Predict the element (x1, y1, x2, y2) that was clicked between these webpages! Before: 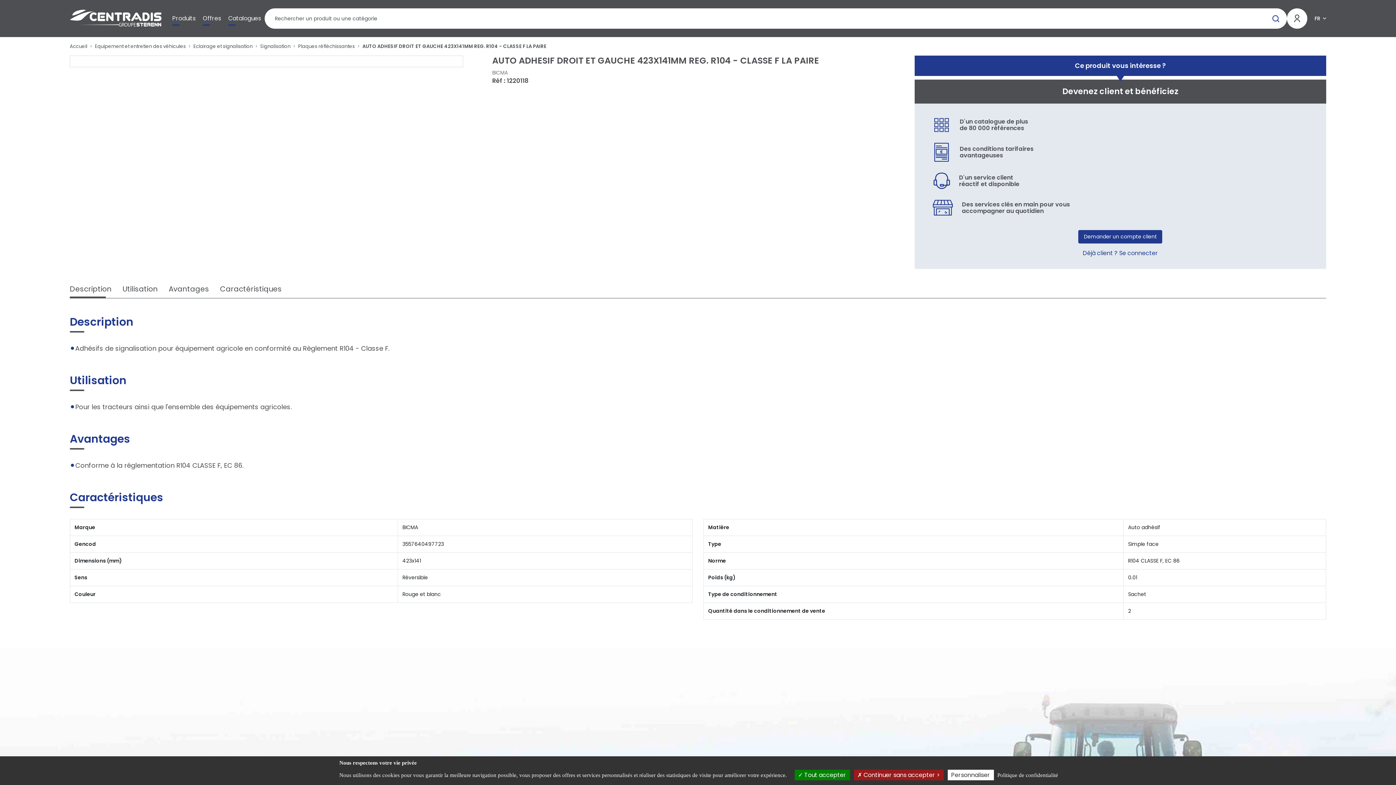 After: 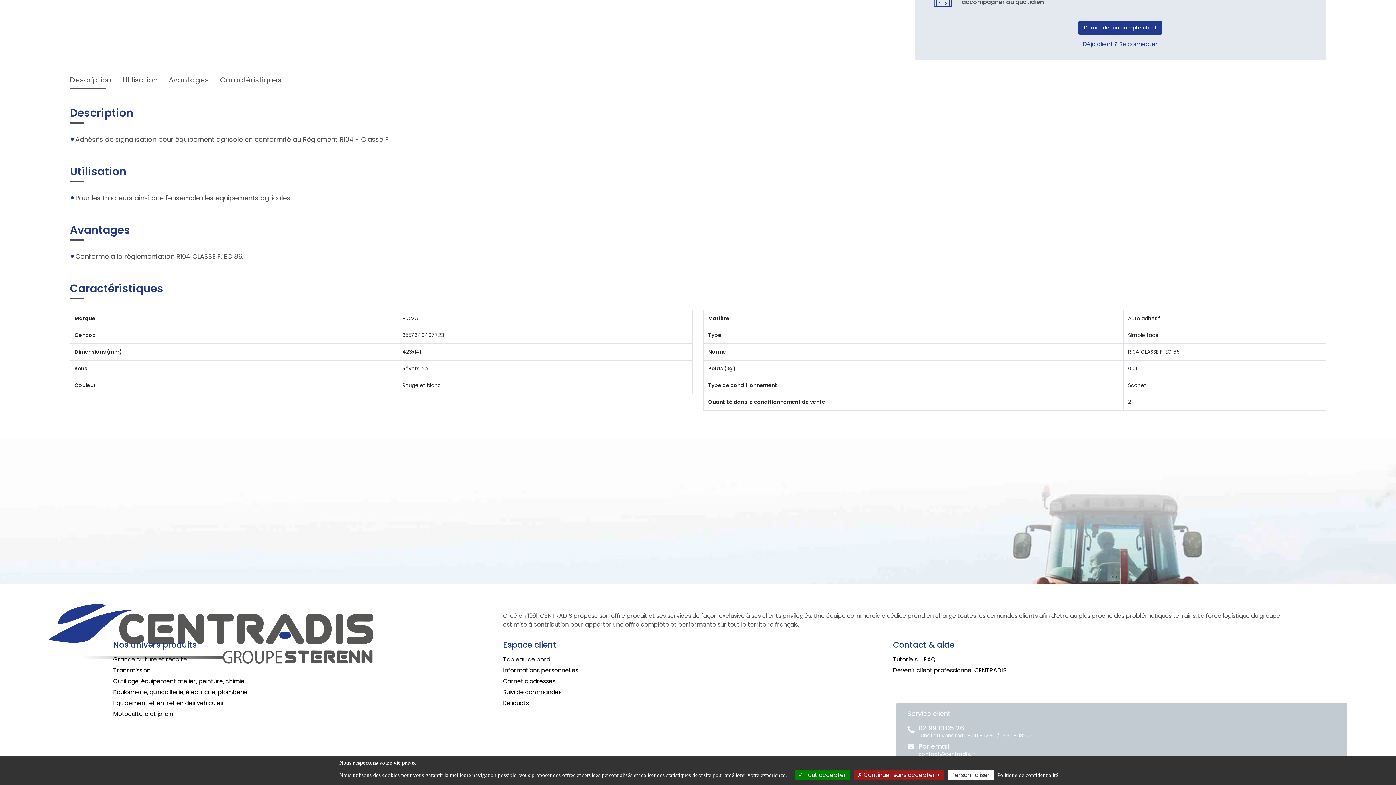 Action: bbox: (122, 280, 157, 298) label: Utilisation